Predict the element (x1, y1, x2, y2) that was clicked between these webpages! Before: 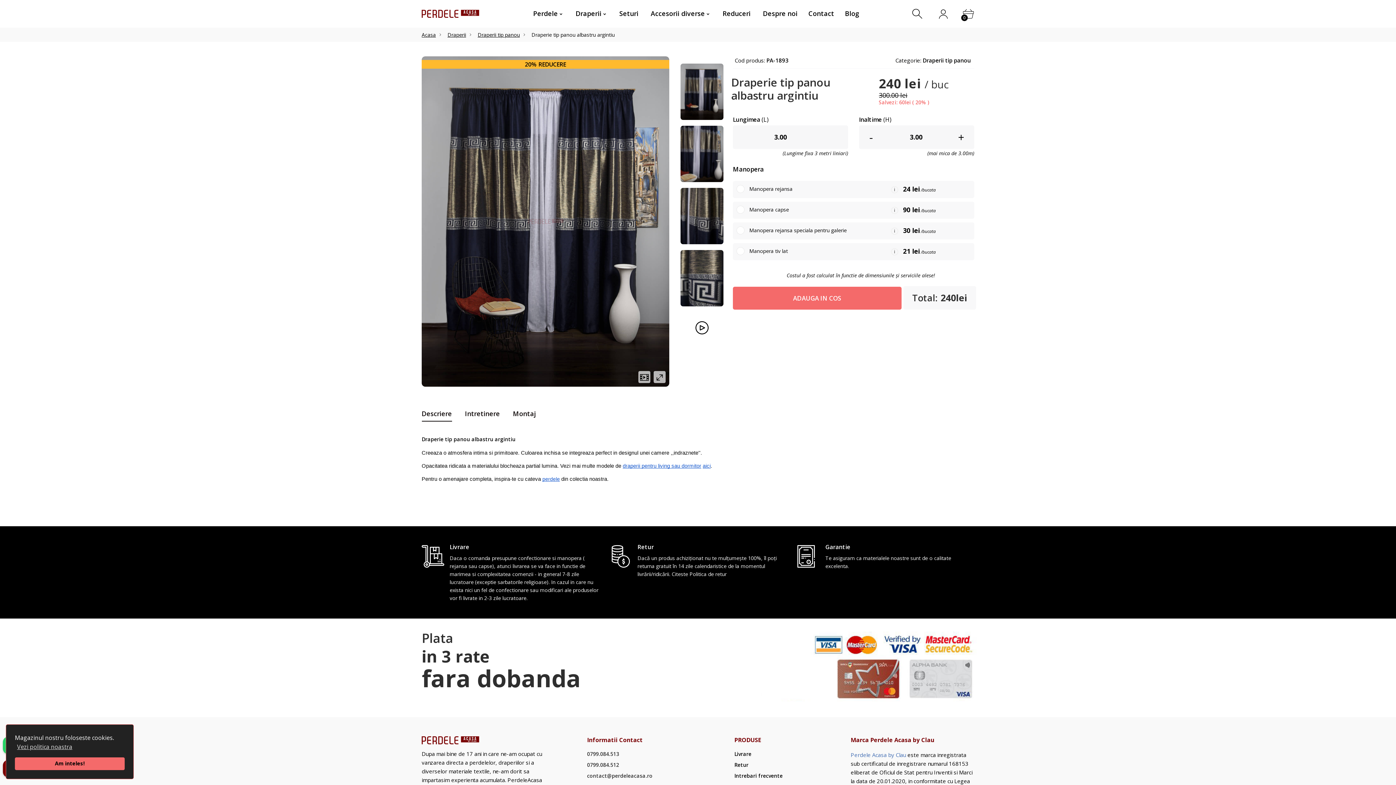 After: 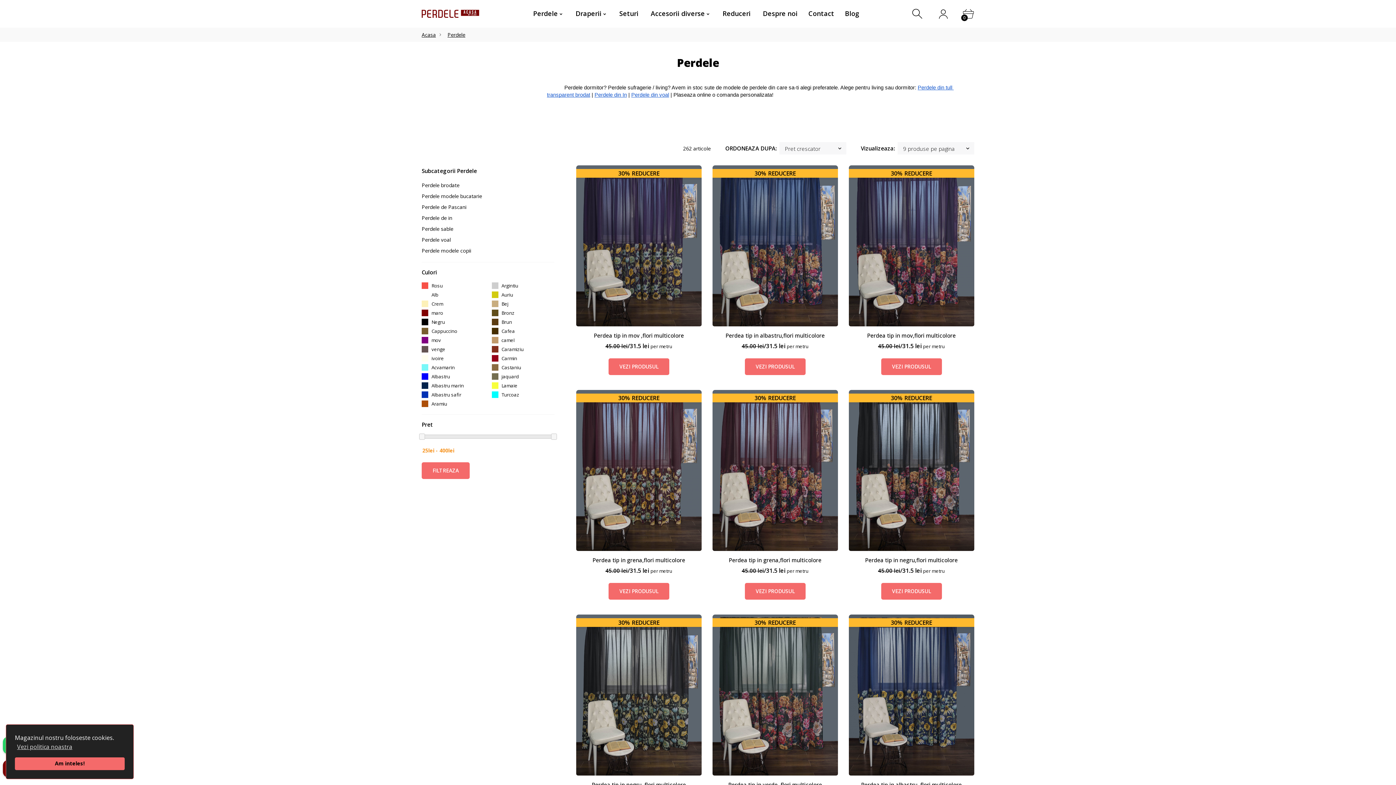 Action: bbox: (542, 475, 560, 482) label: perdele